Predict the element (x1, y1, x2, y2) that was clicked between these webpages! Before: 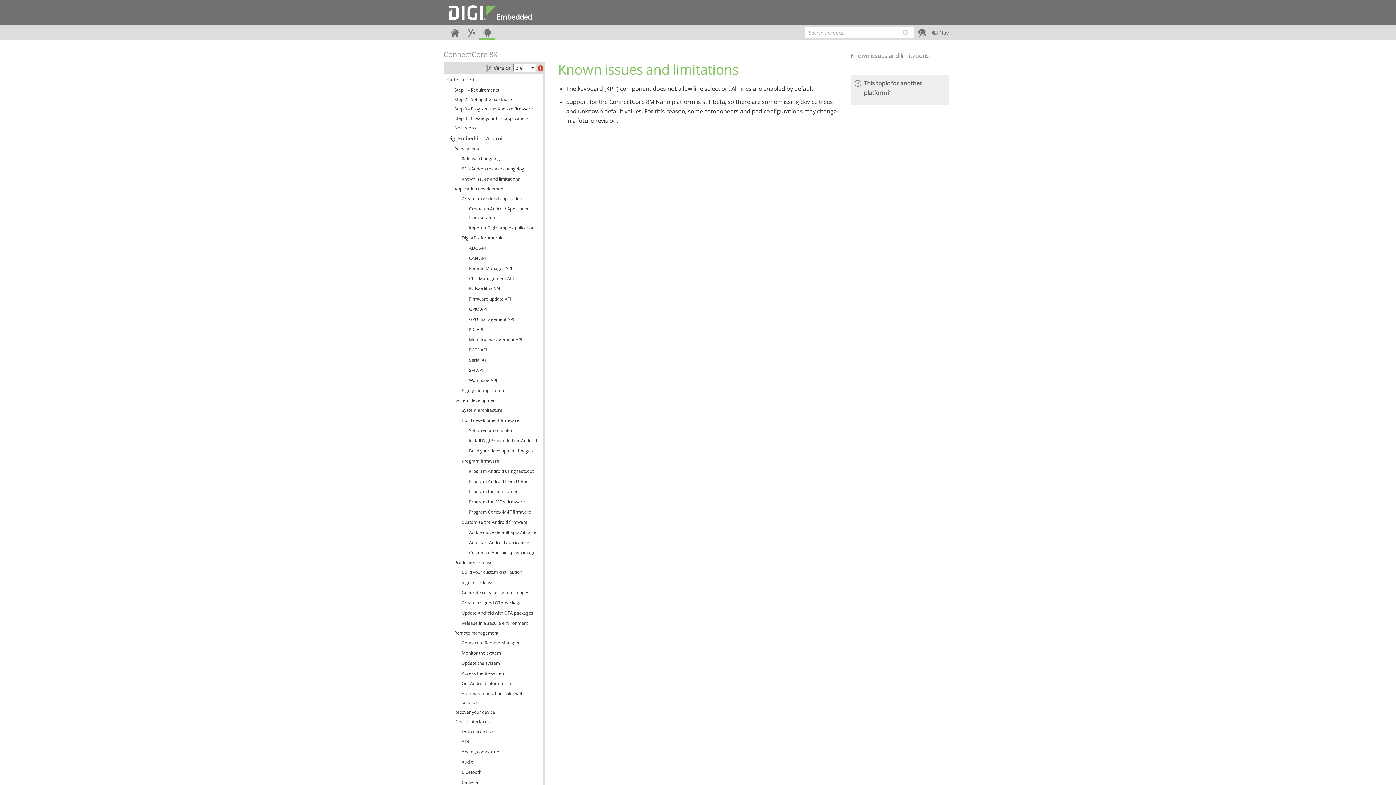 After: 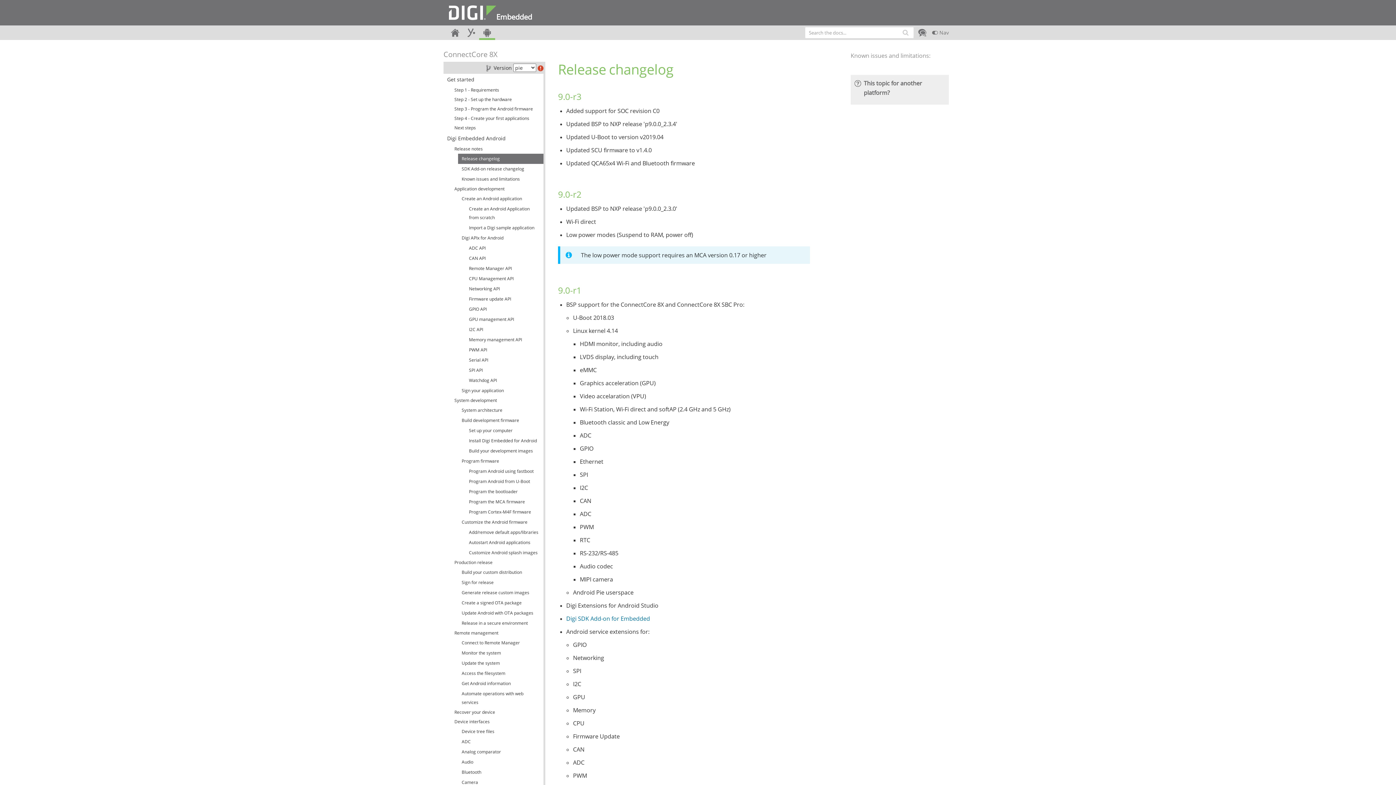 Action: bbox: (458, 153, 543, 164) label: Release changelog